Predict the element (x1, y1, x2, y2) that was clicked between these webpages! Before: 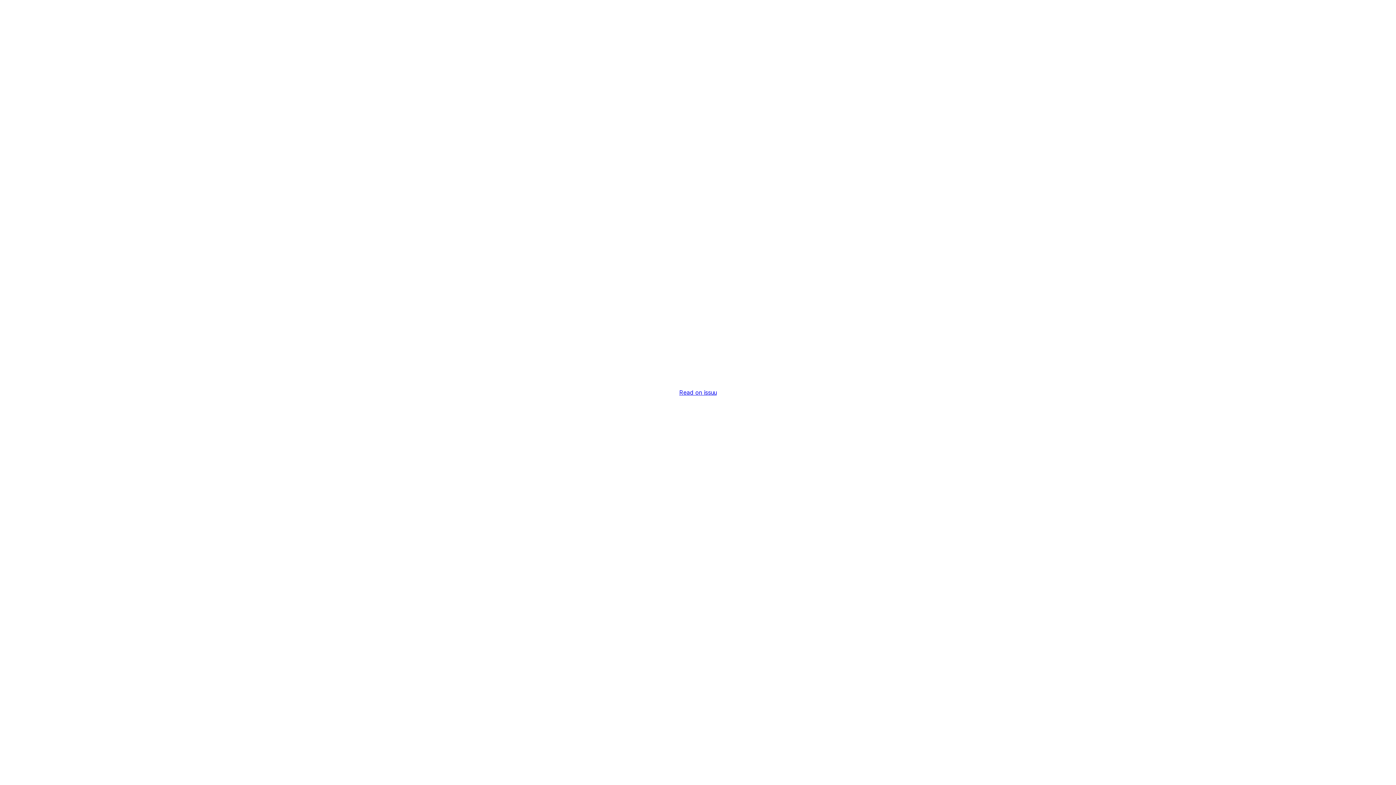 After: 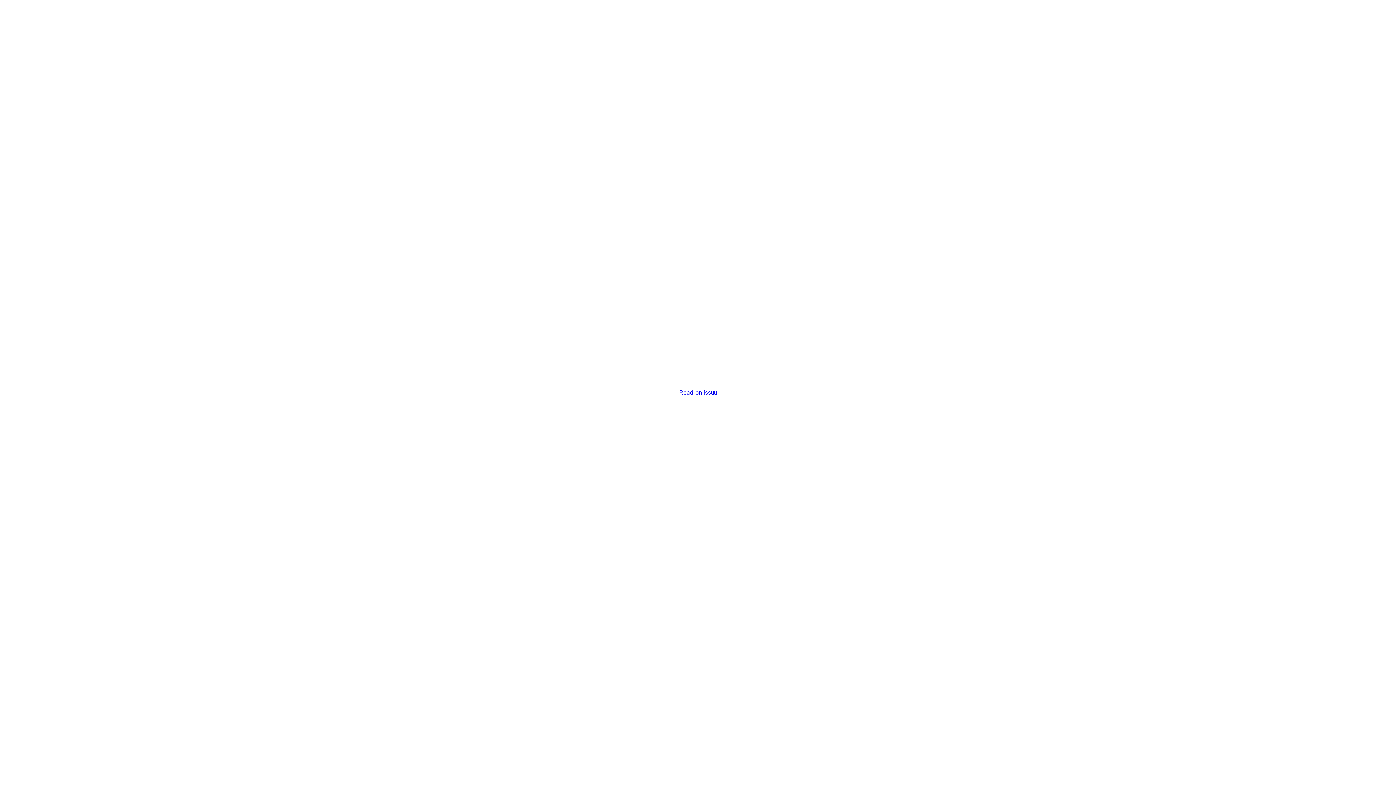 Action: label: Read on issuu bbox: (679, 389, 716, 396)